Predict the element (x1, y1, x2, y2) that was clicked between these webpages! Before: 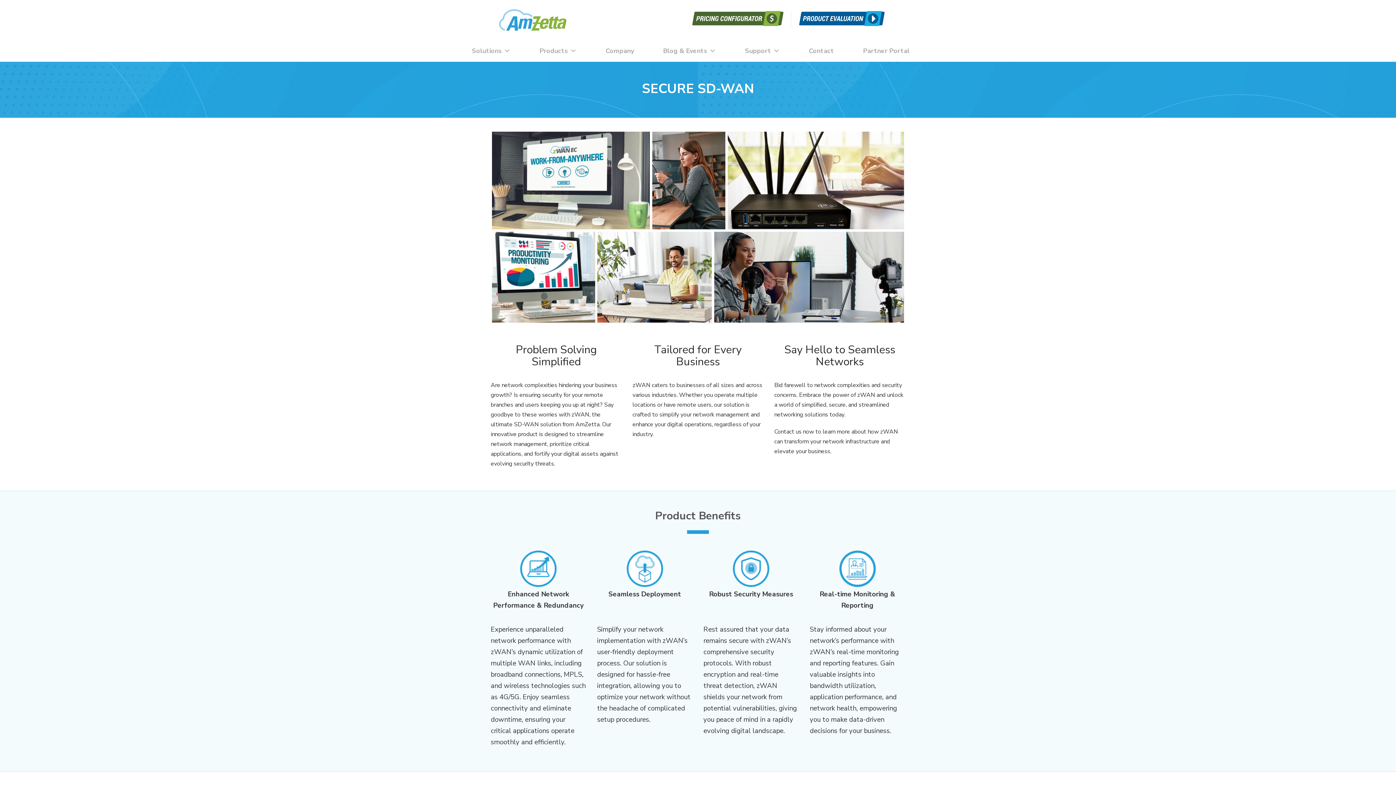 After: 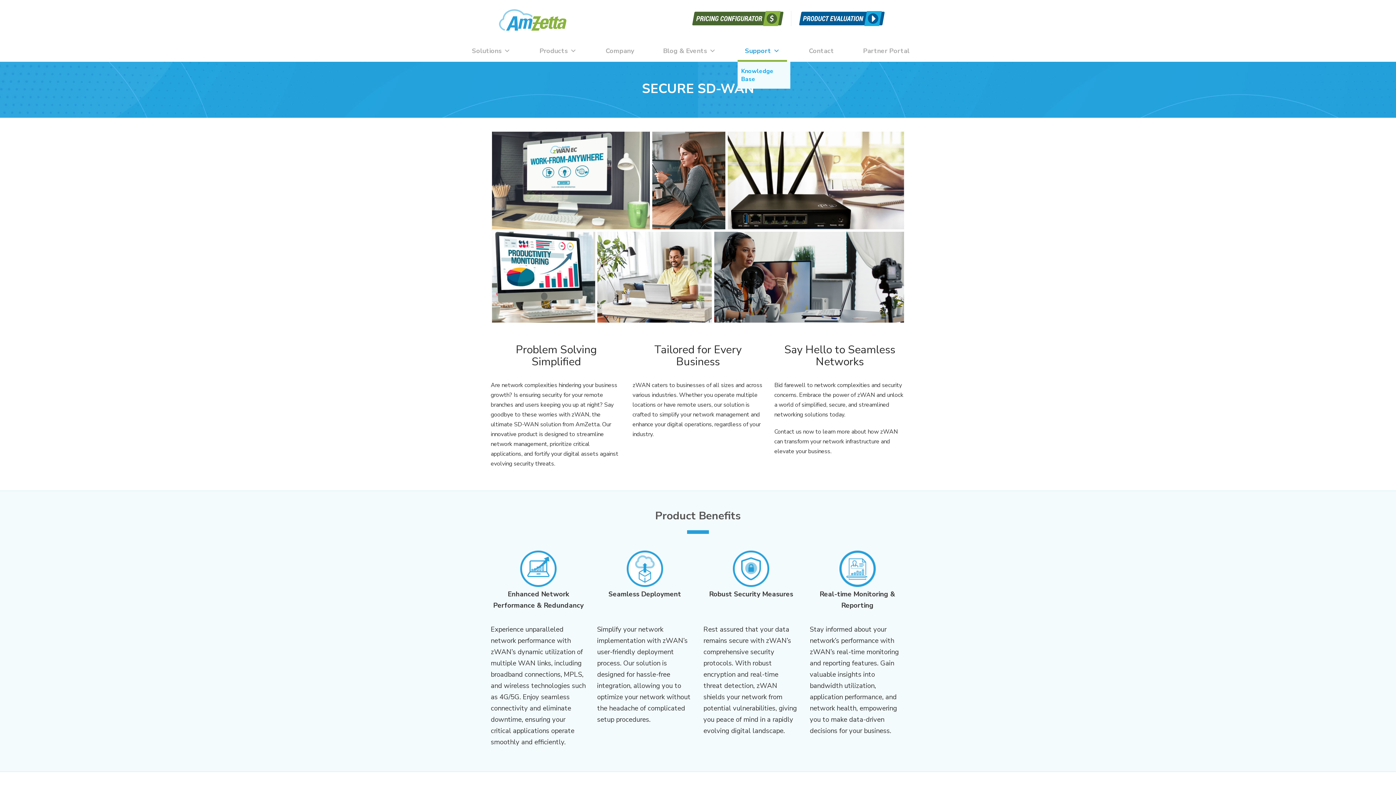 Action: label: Support bbox: (737, 40, 787, 61)